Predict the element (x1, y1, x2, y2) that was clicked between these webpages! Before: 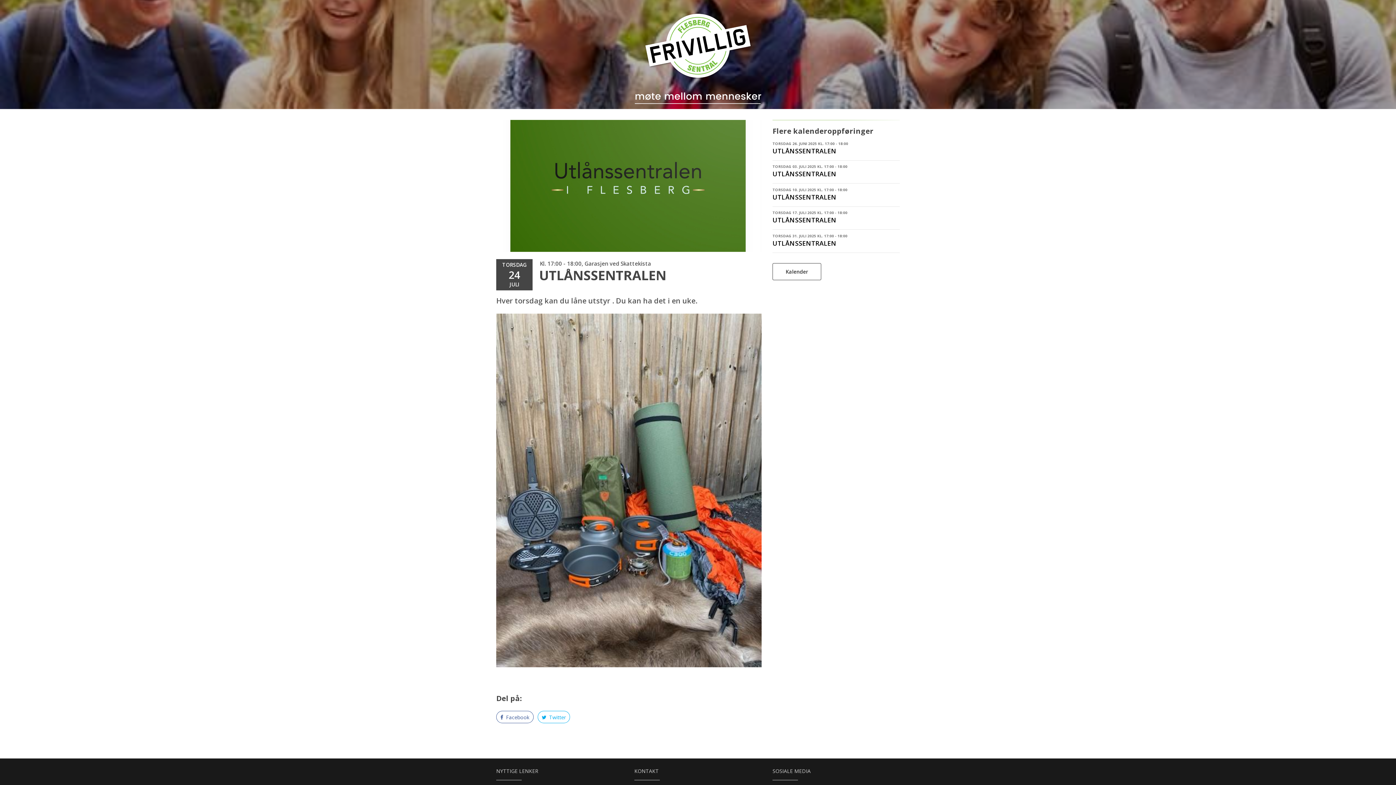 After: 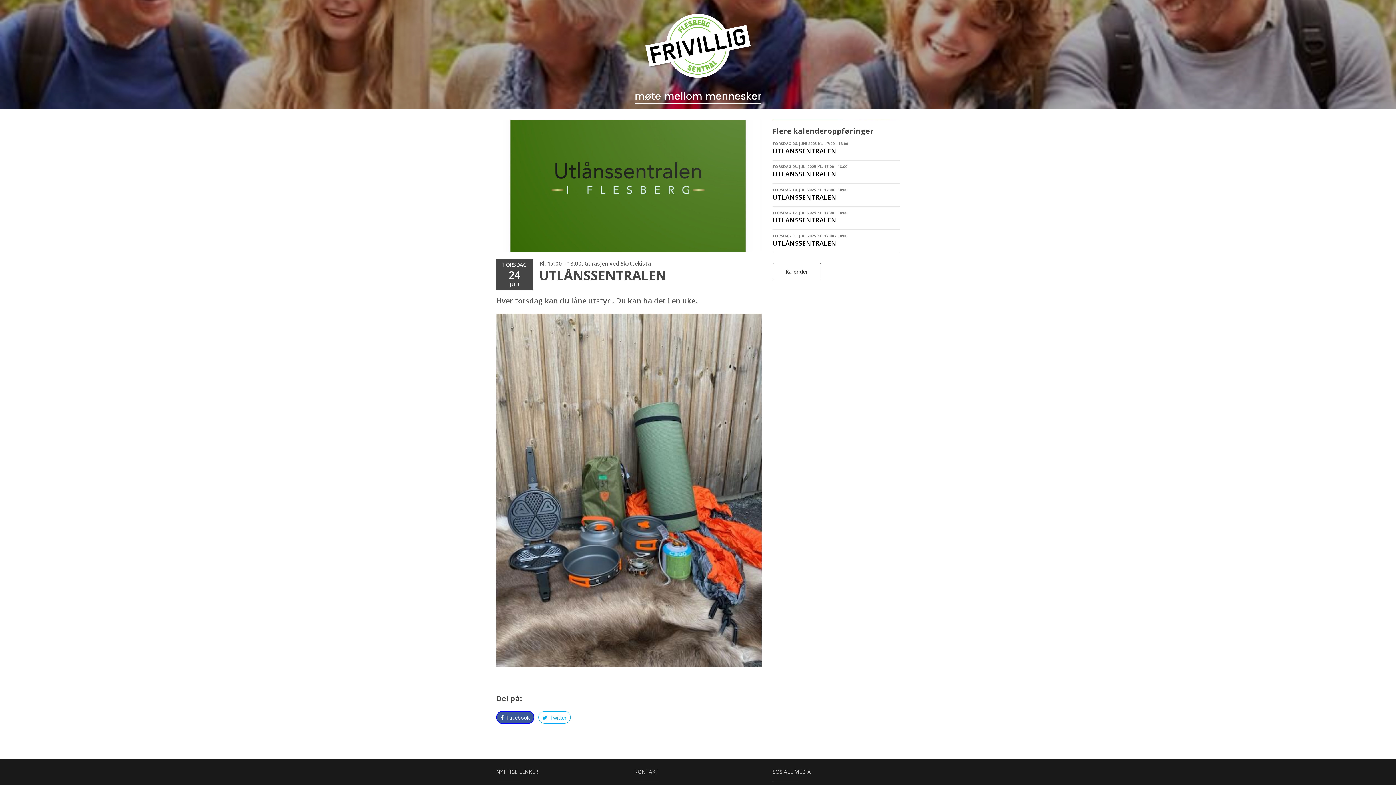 Action: bbox: (496, 711, 533, 723) label:  Facebook